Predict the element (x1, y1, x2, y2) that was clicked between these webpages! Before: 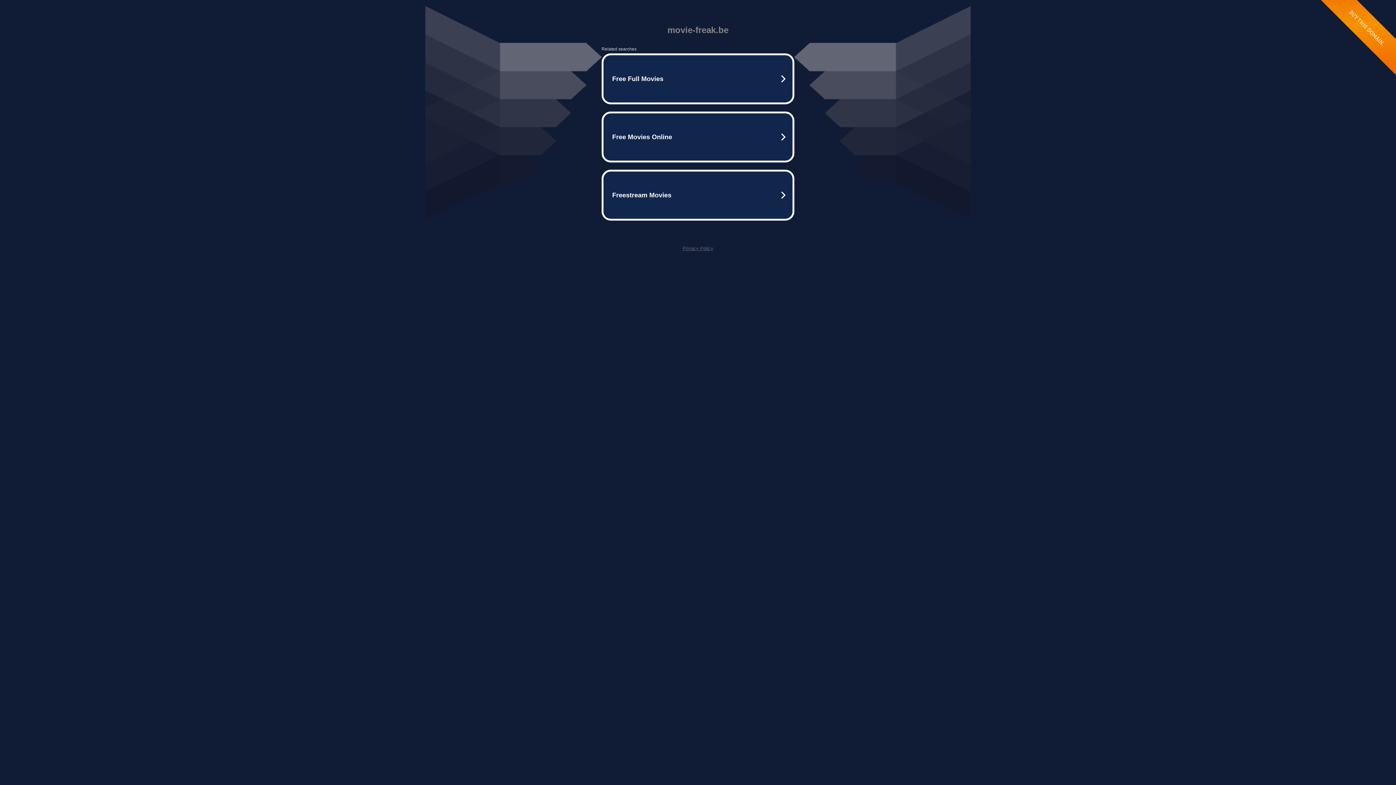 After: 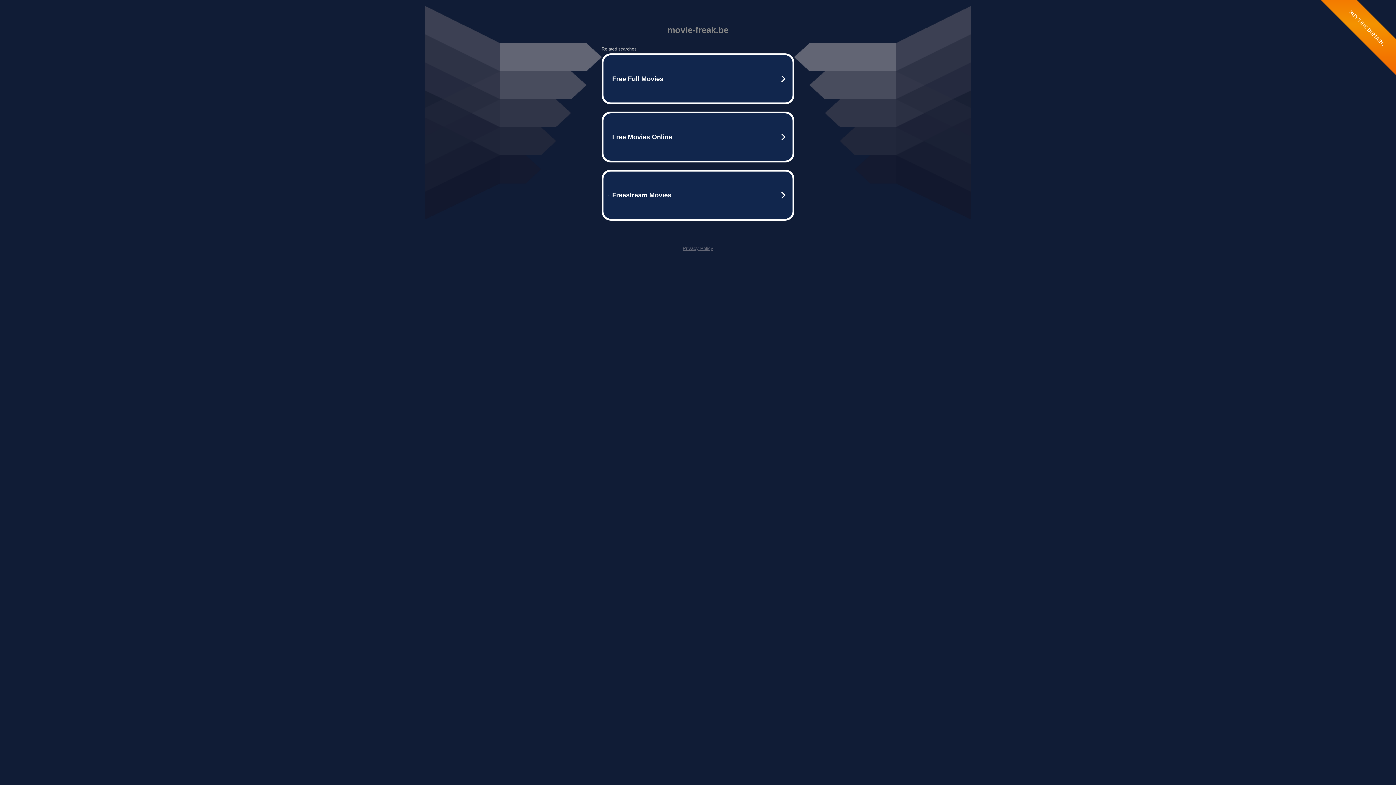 Action: label: Privacy Policy bbox: (682, 245, 713, 251)